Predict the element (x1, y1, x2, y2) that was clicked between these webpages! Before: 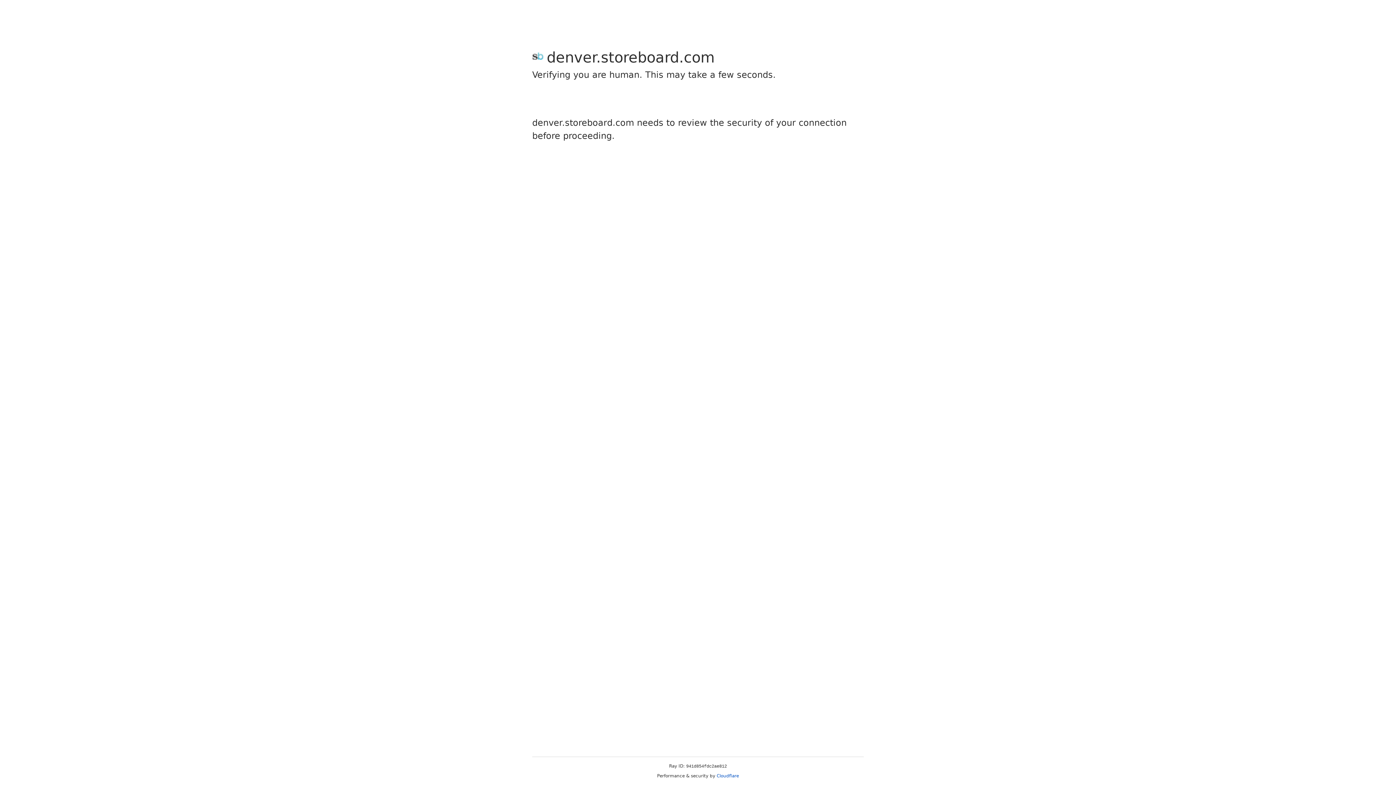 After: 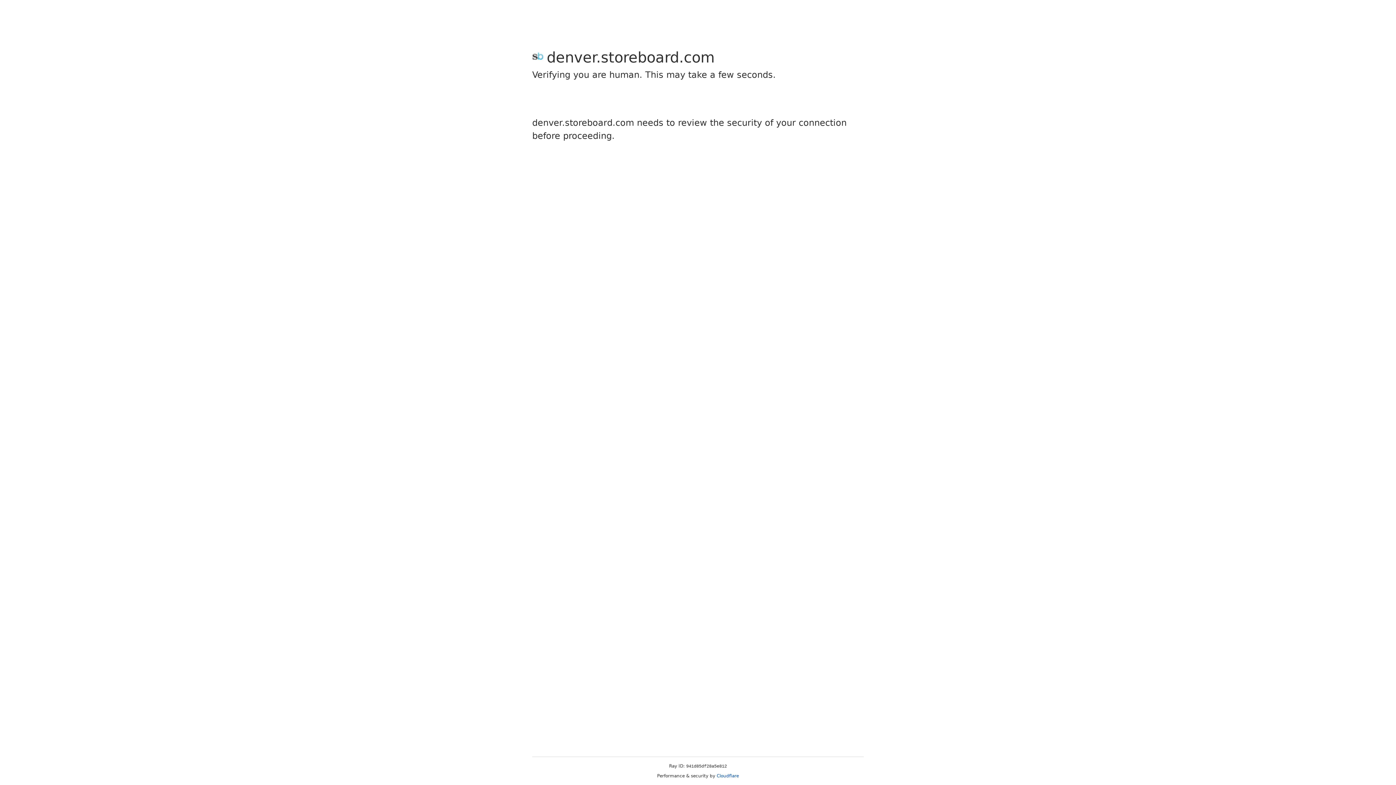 Action: label: Cloudflare bbox: (716, 773, 739, 778)